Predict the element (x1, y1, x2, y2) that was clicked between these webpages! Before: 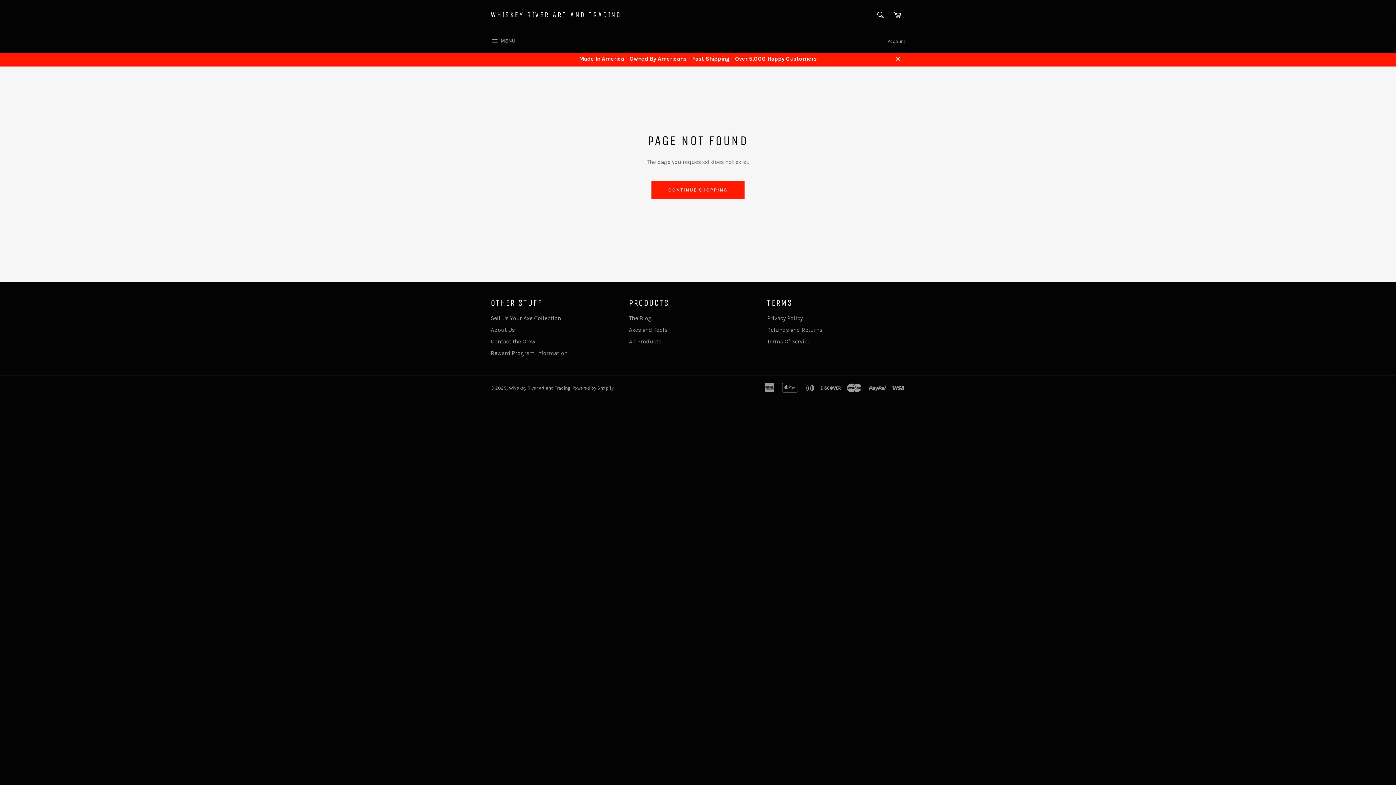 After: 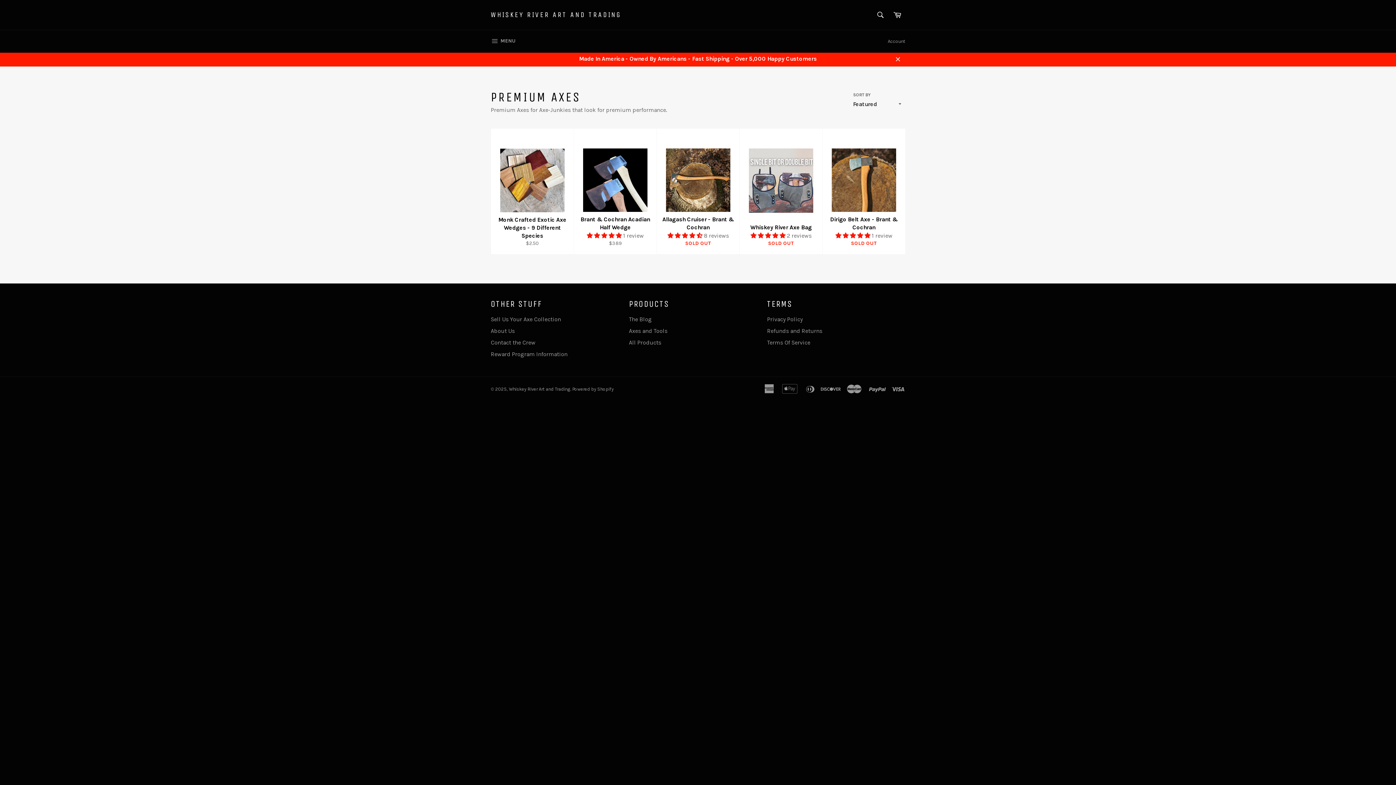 Action: label: Axes and Tools bbox: (629, 326, 667, 333)